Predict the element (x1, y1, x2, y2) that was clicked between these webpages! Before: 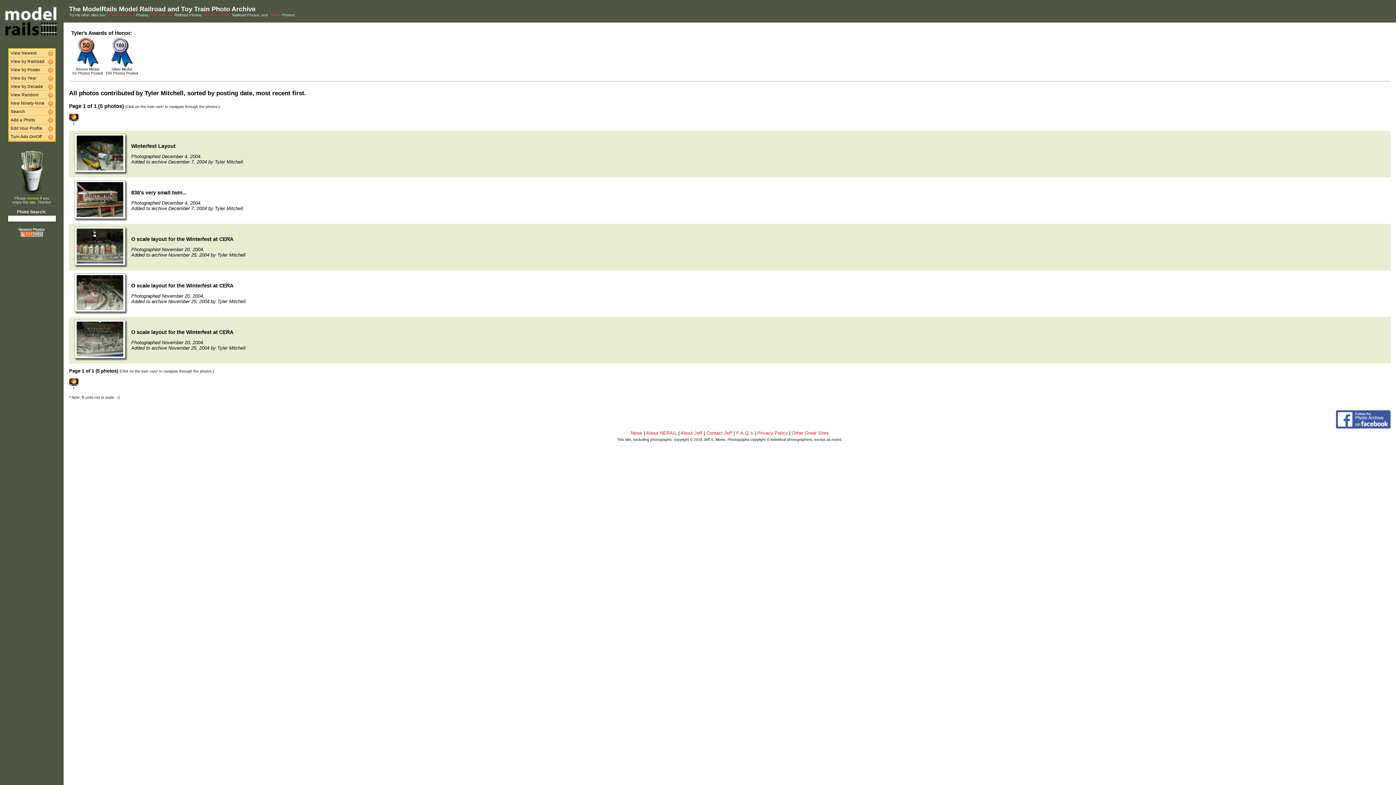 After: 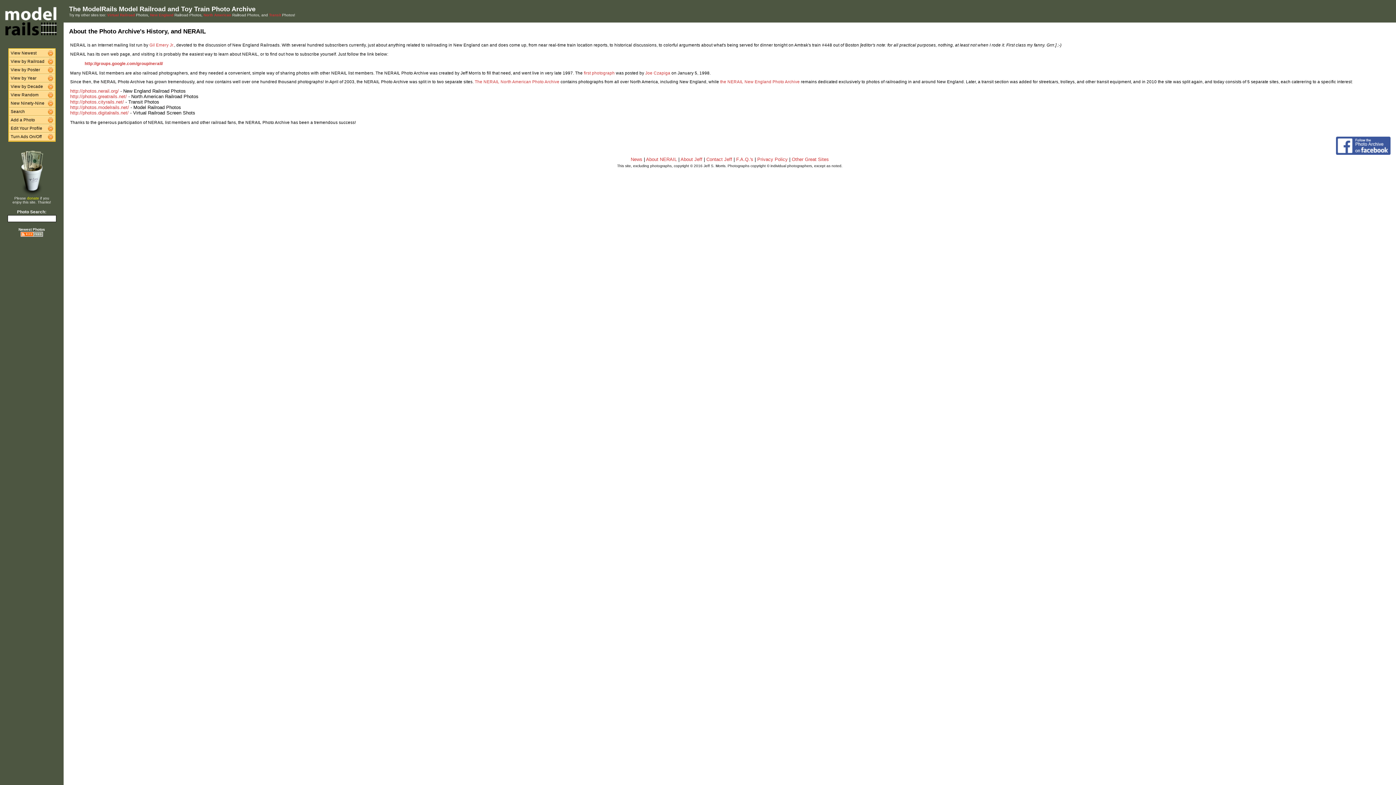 Action: label: About NERAIL bbox: (646, 430, 677, 436)